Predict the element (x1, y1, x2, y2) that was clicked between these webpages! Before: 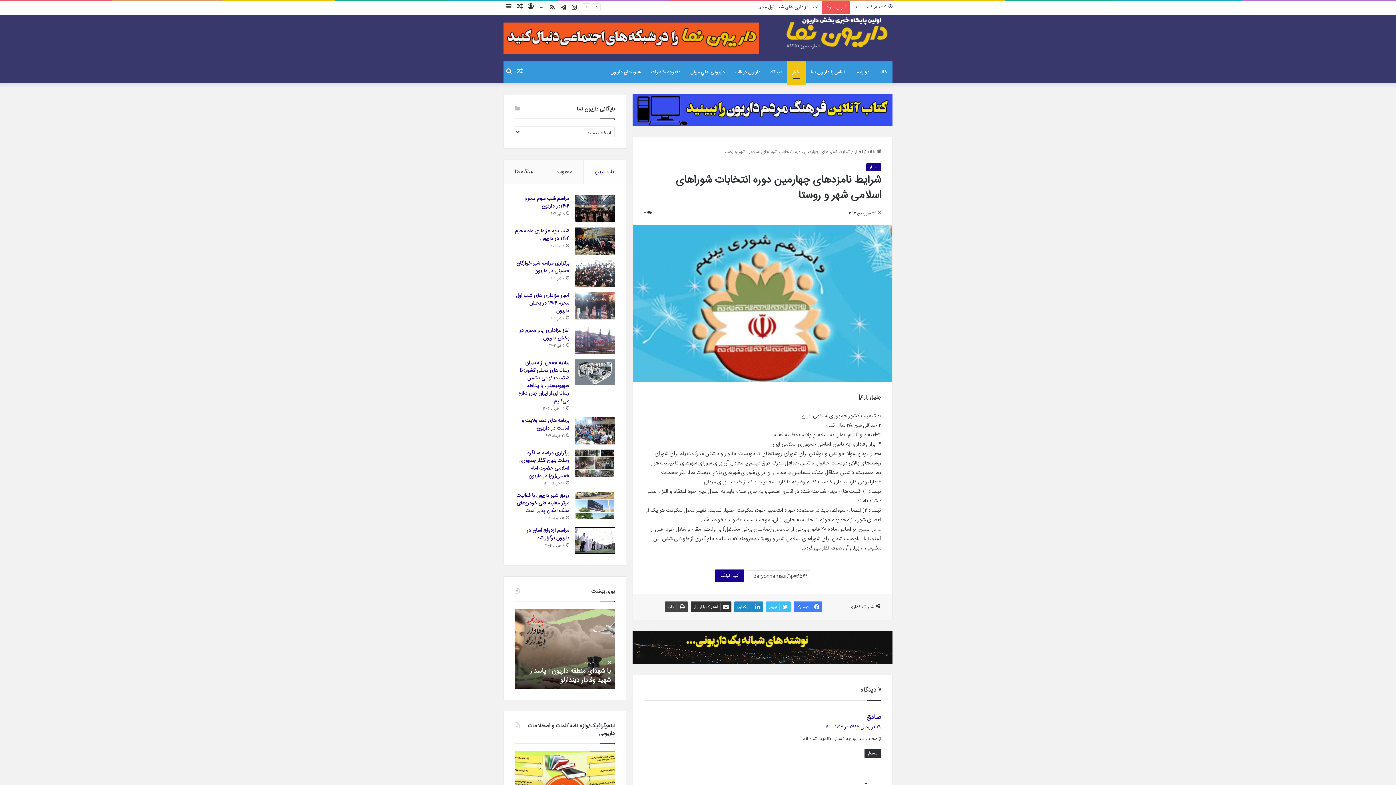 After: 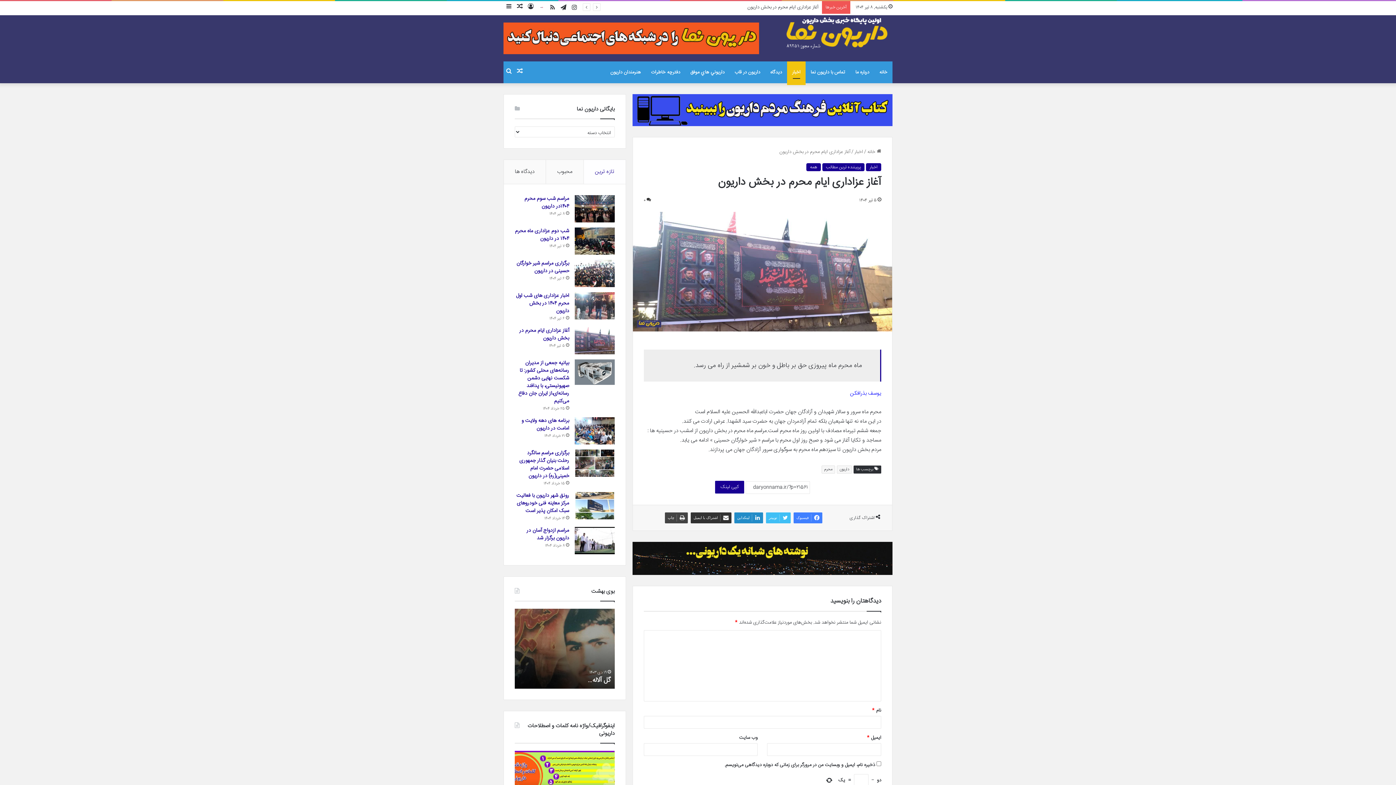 Action: bbox: (519, 326, 569, 342) label: آغاز عزاداری ایام محرم در بخش داریون